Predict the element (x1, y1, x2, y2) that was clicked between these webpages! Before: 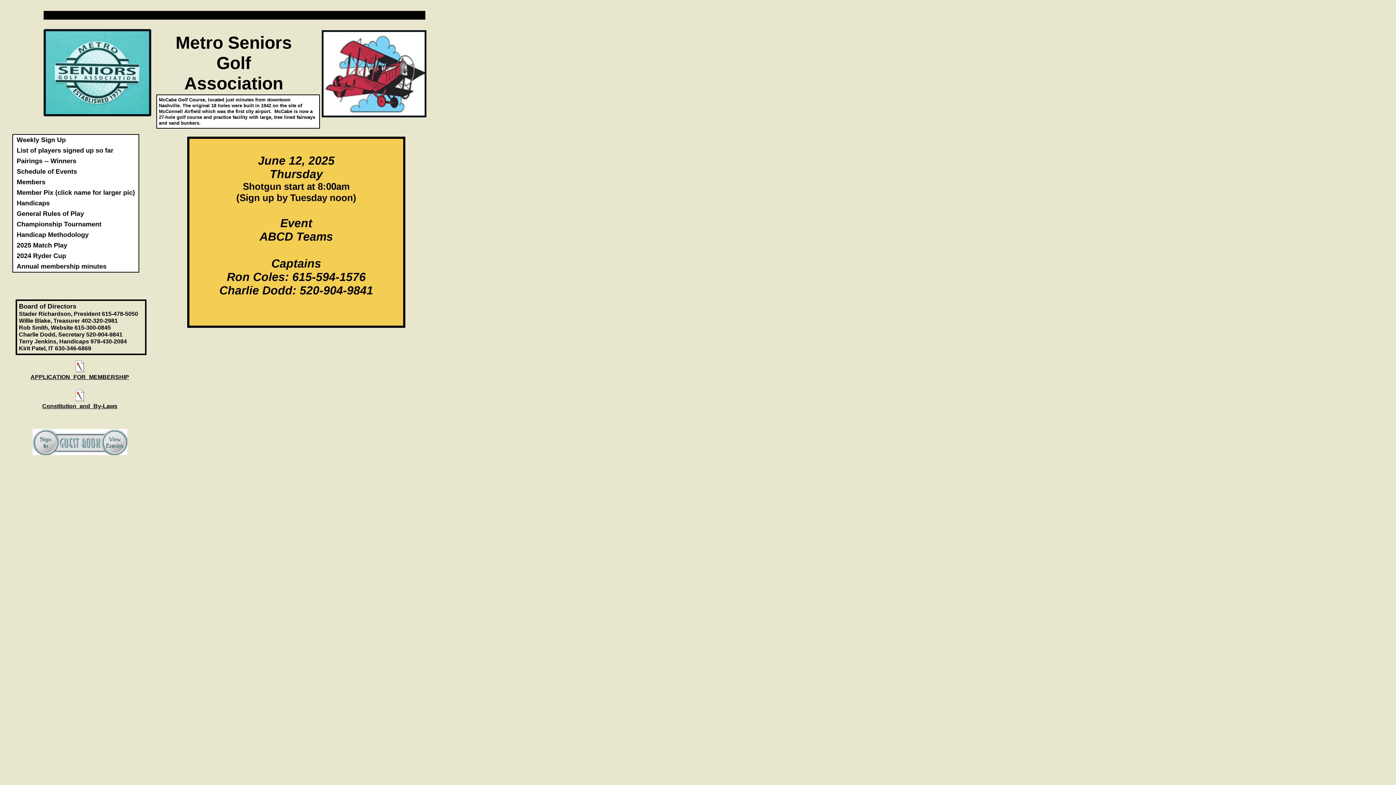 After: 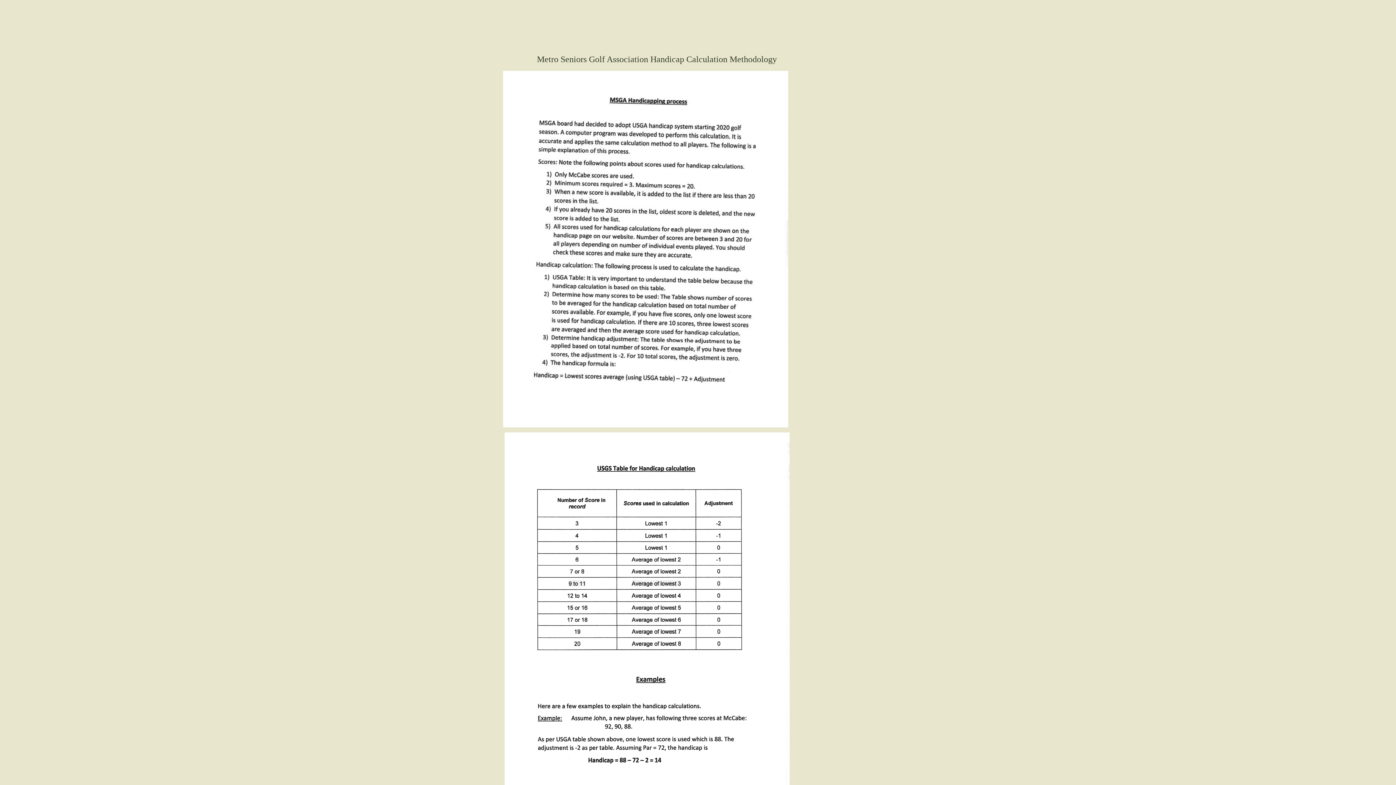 Action: label: Handicap Methodology bbox: (13, 229, 138, 240)